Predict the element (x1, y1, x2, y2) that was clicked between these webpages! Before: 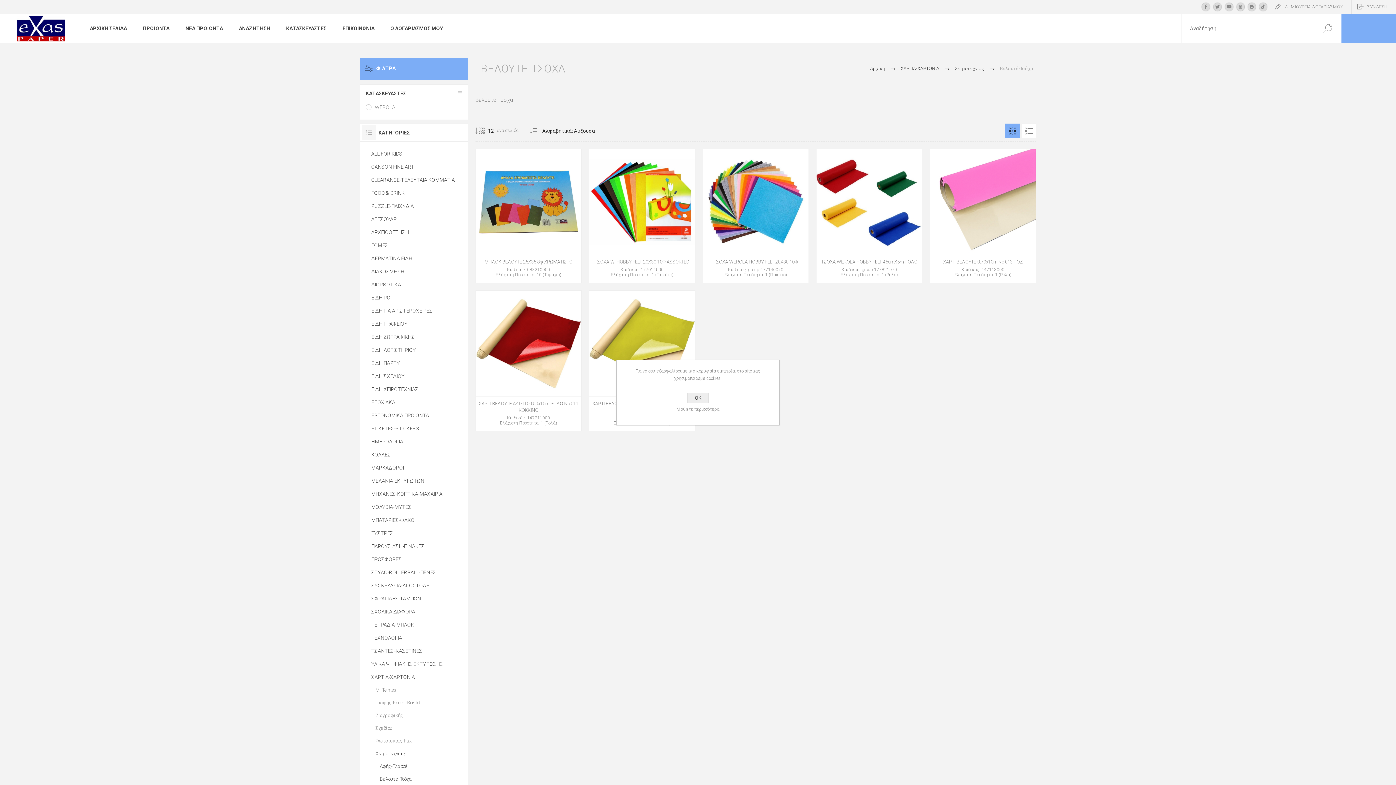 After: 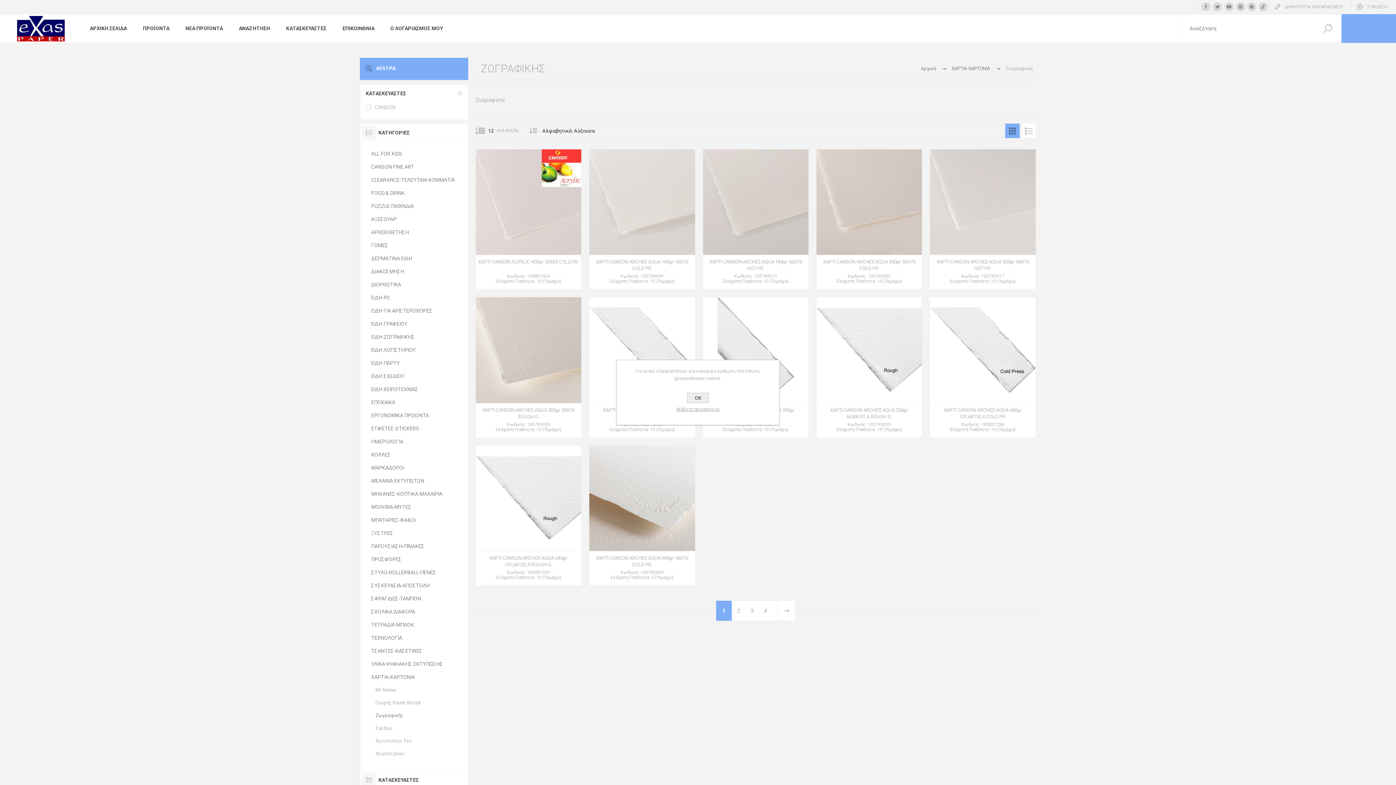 Action: label: Ζωγραφικής bbox: (375, 709, 452, 722)